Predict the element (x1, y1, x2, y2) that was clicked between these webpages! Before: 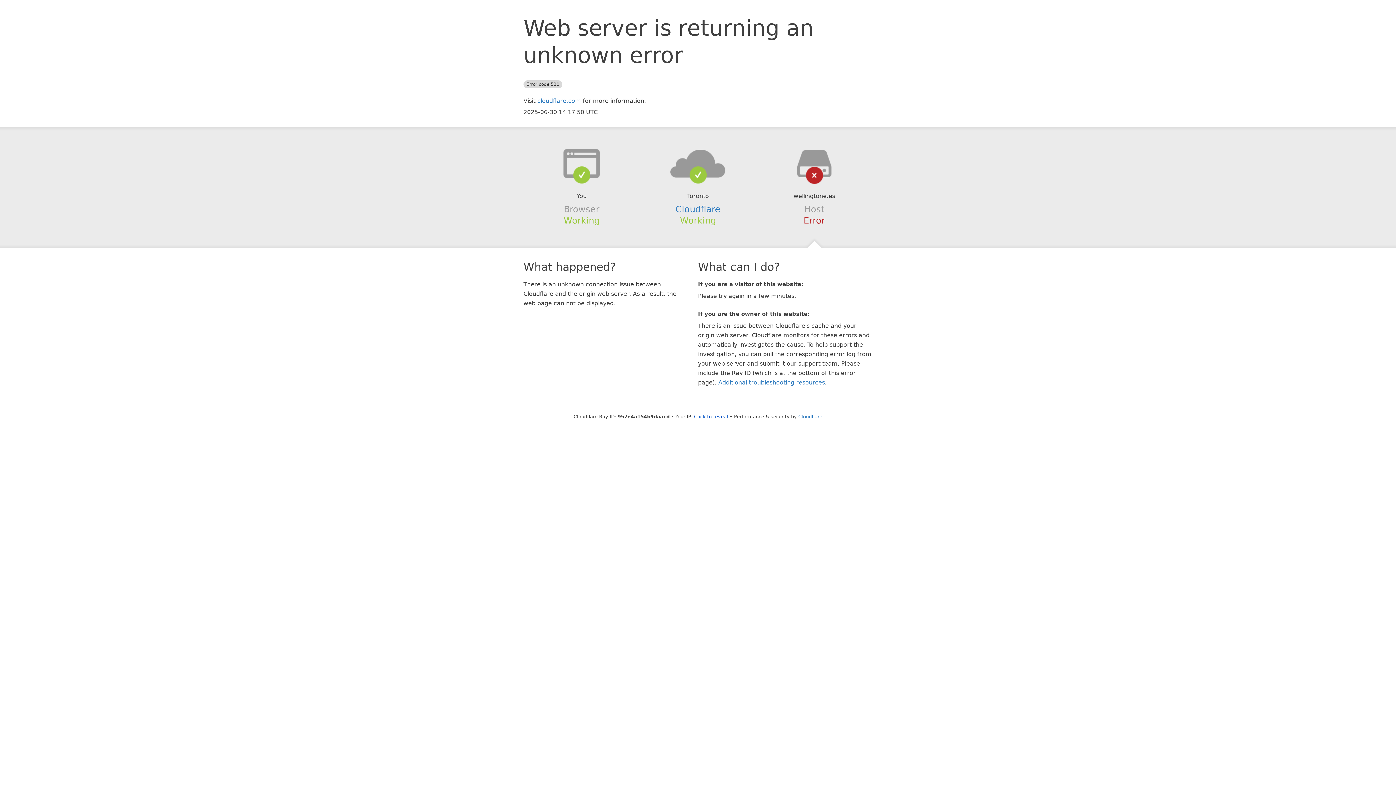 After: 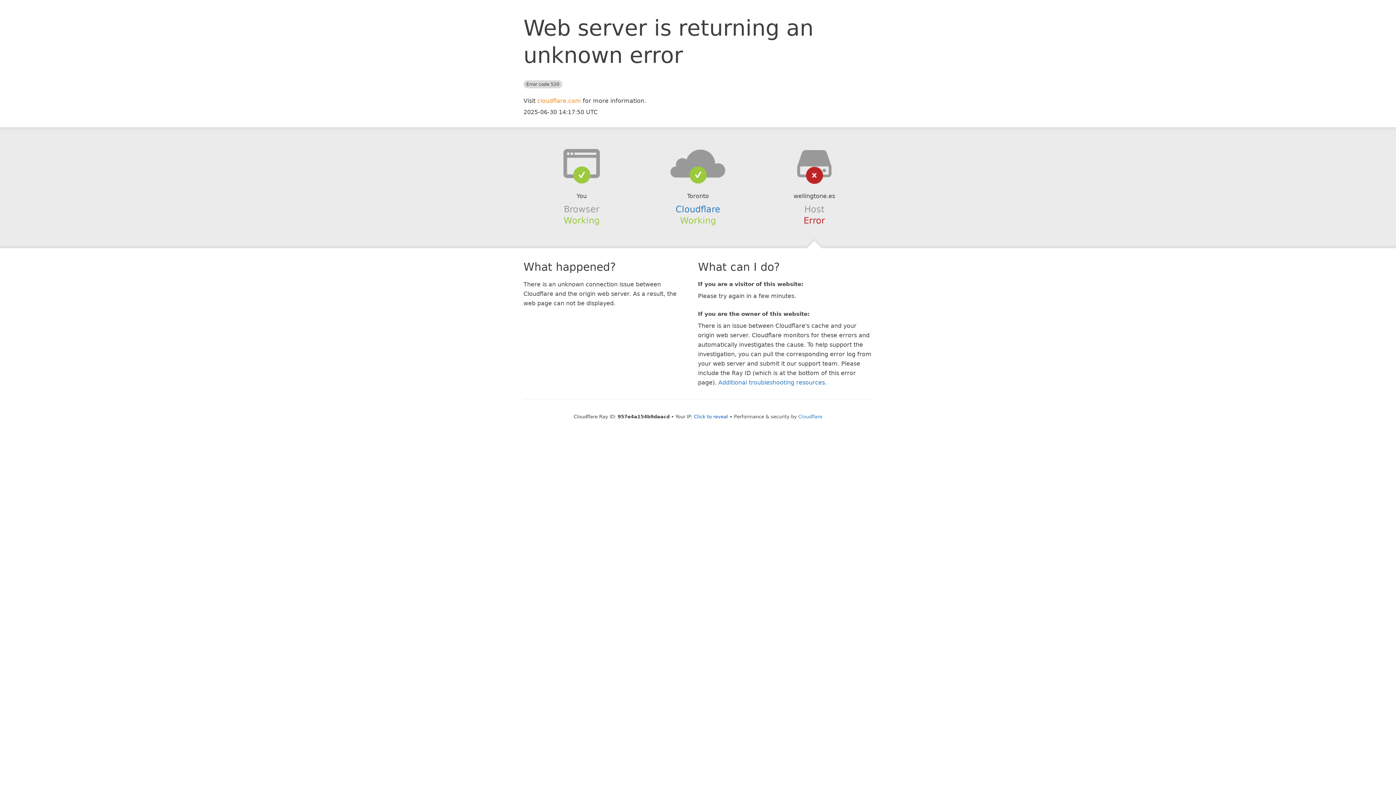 Action: bbox: (537, 97, 581, 104) label: cloudflare.com